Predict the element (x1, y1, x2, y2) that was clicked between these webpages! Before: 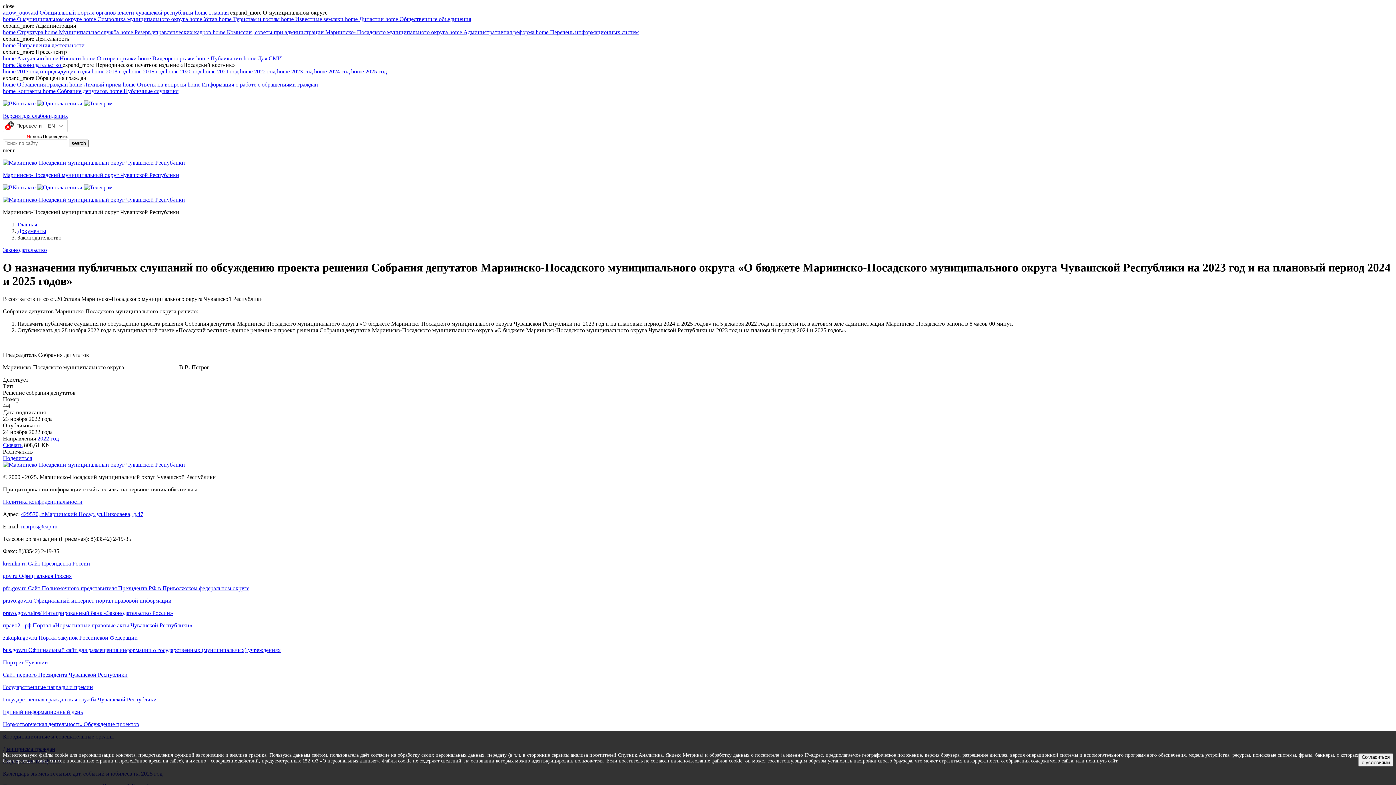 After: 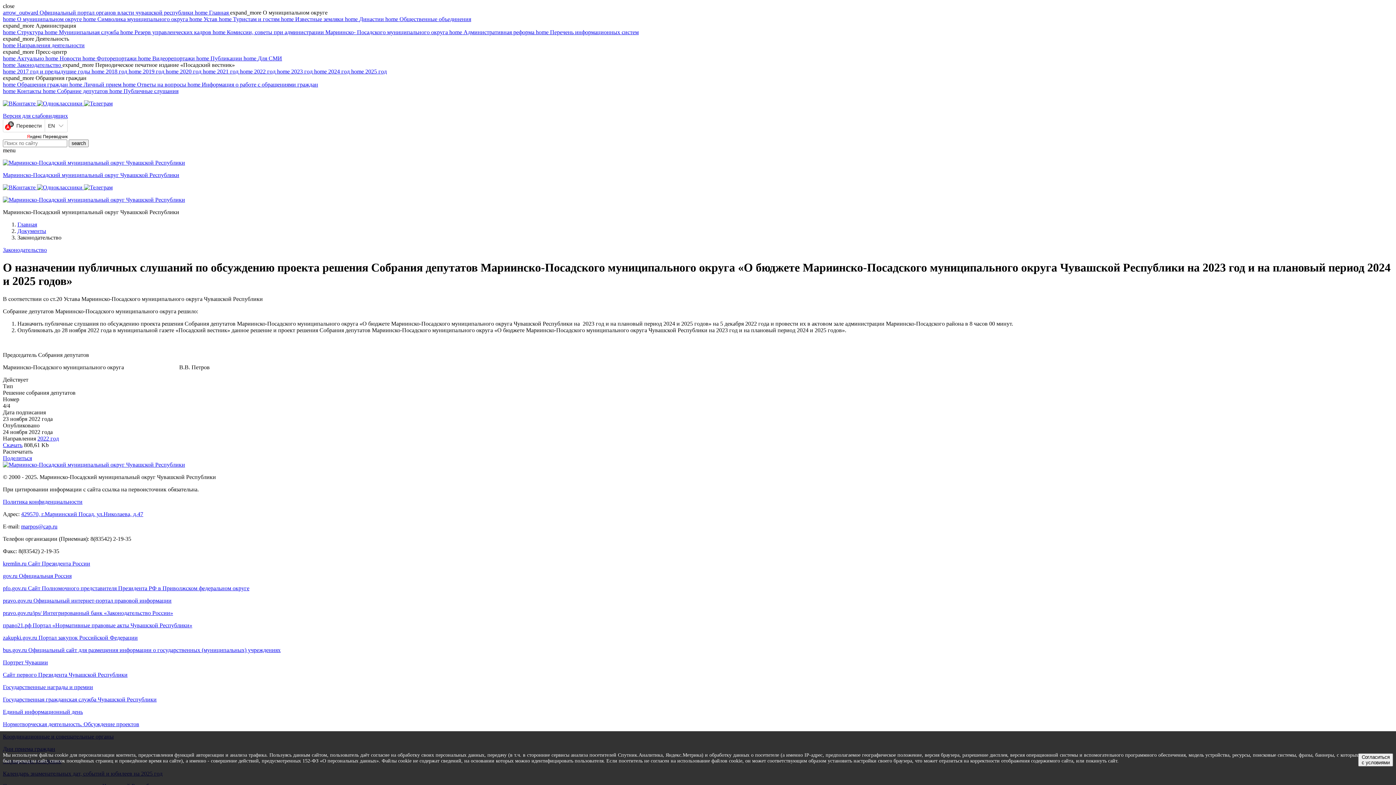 Action: bbox: (84, 100, 112, 106)